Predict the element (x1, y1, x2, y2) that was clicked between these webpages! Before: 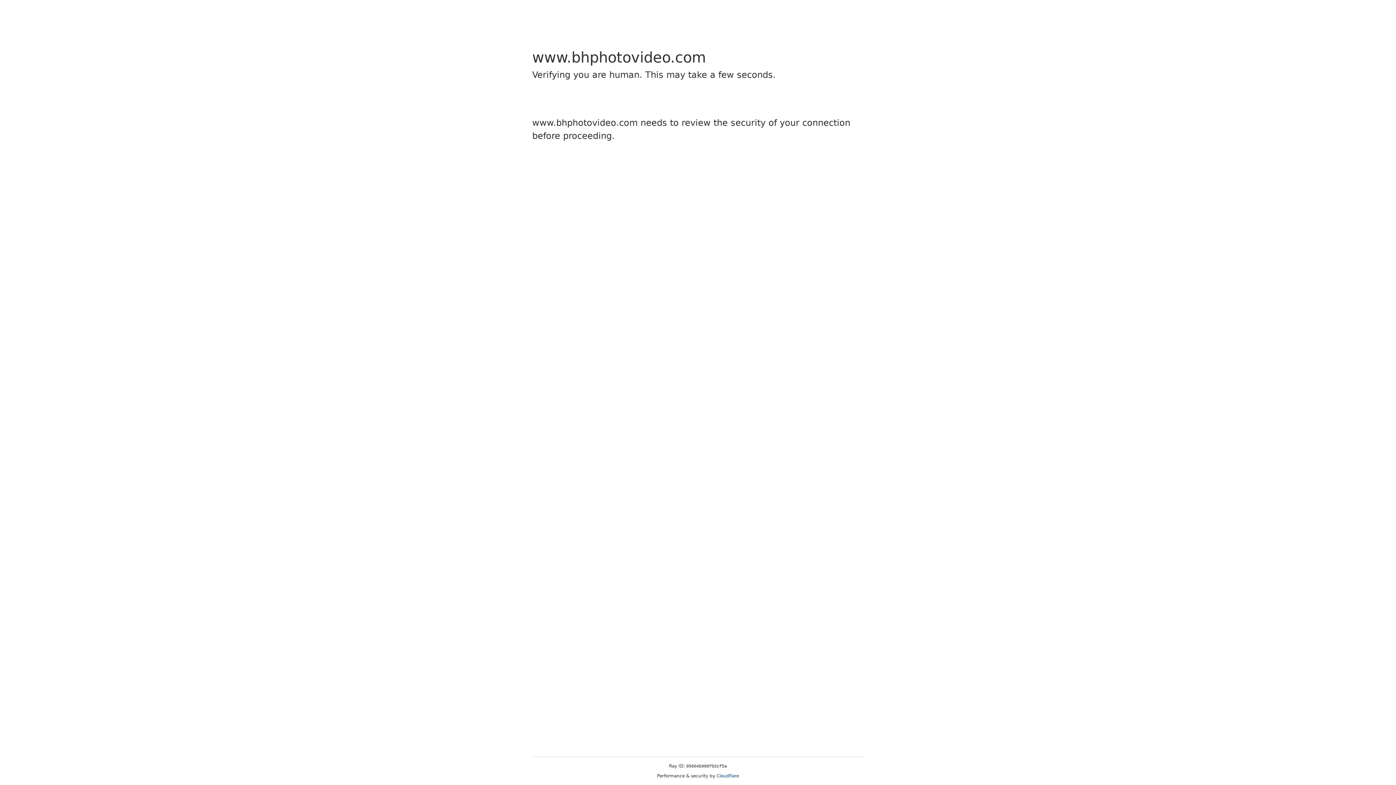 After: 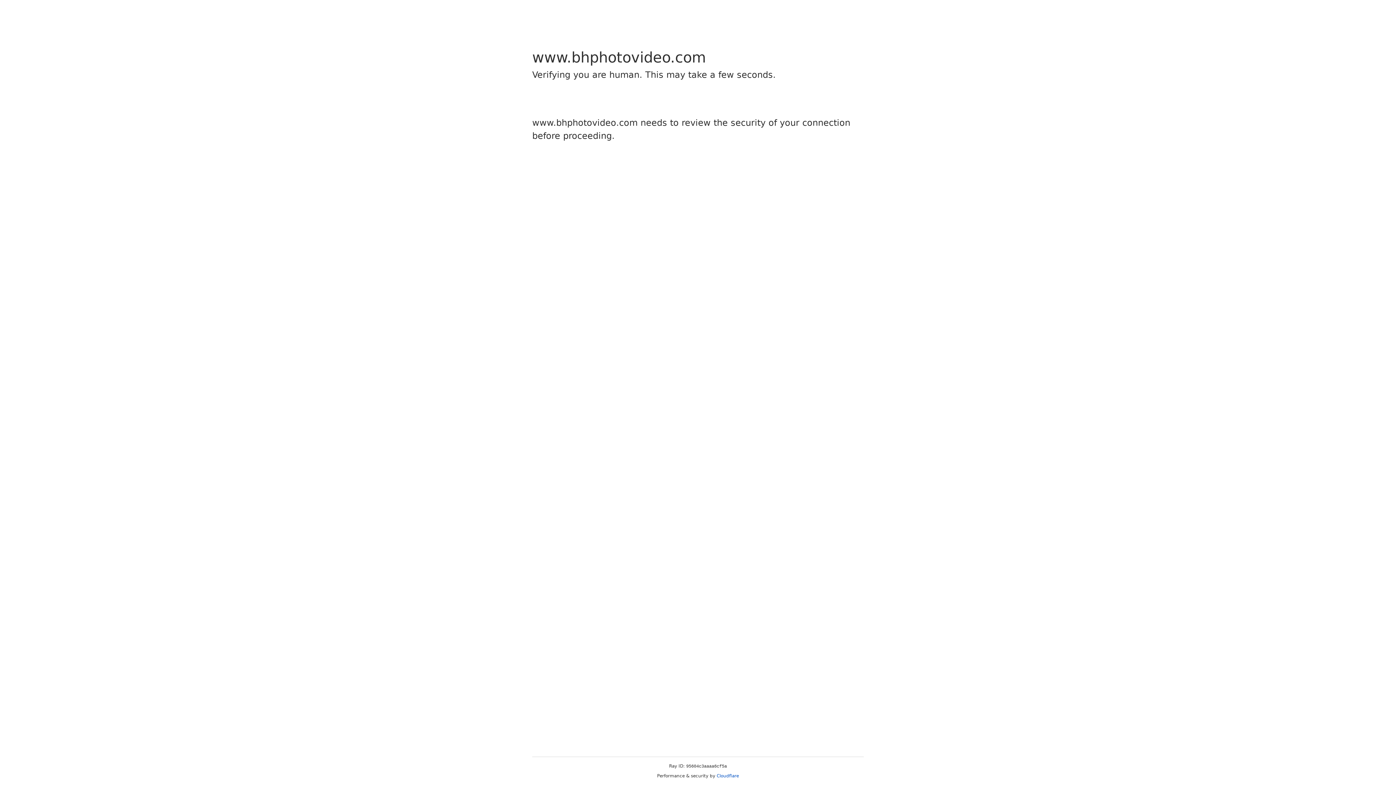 Action: label: Cloudflare bbox: (716, 773, 739, 778)